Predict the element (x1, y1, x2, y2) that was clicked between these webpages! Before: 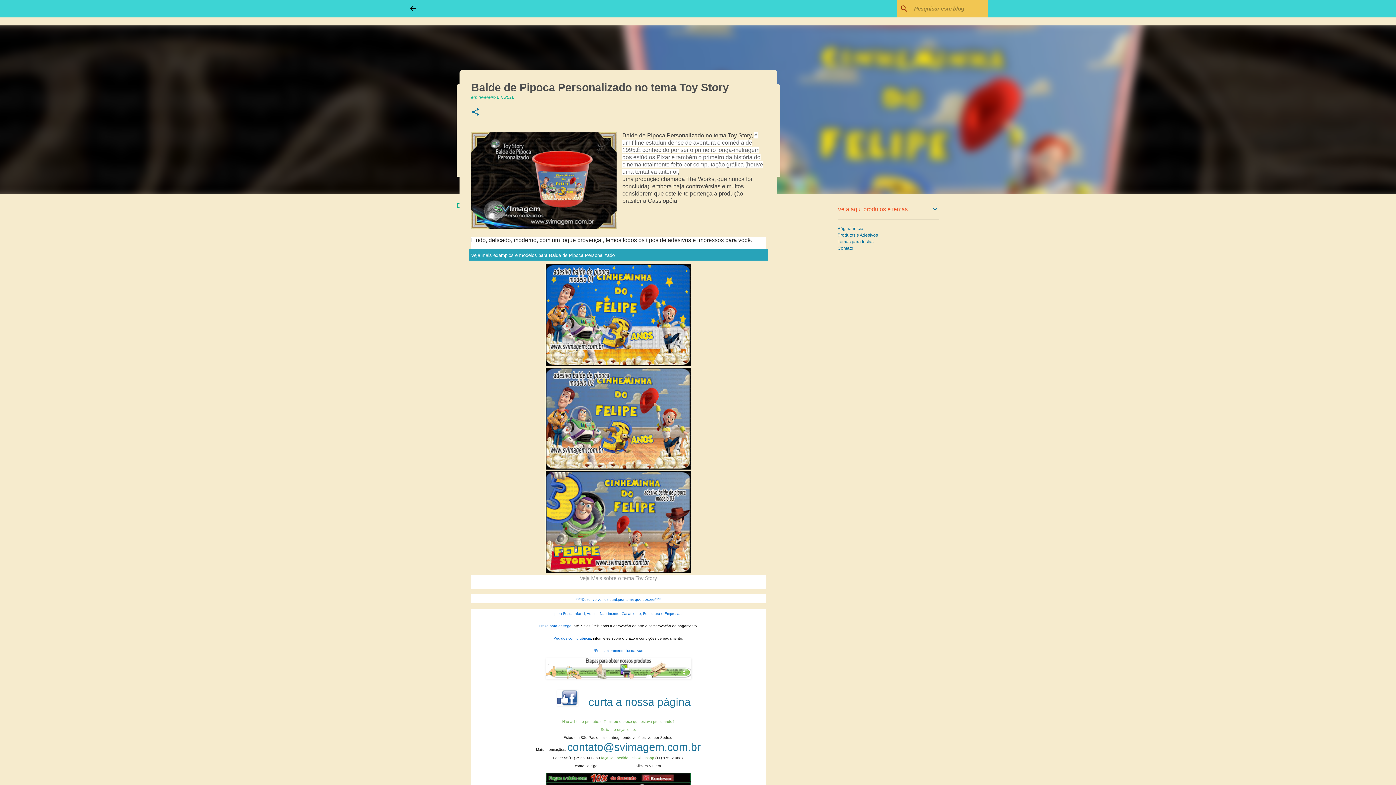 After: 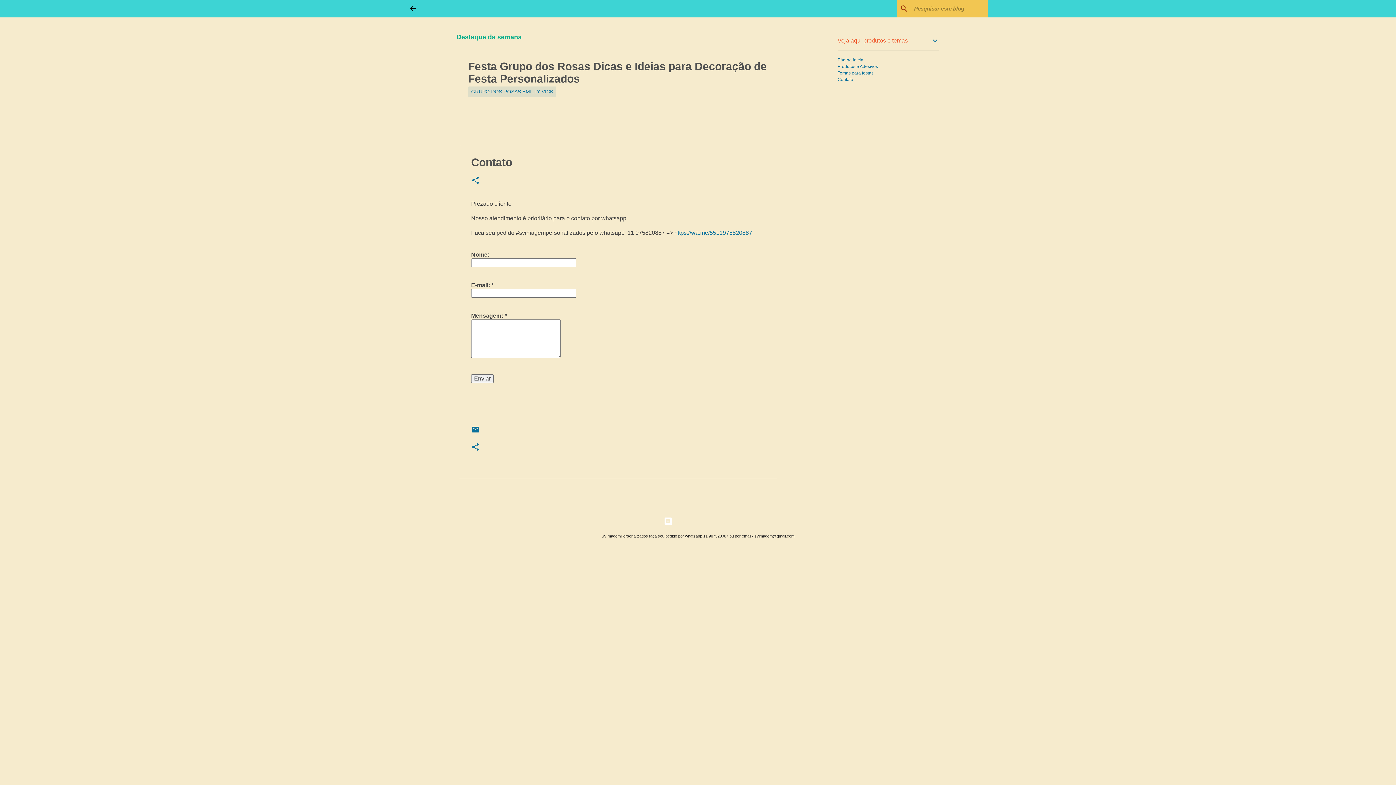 Action: bbox: (837, 245, 853, 250) label: Contato